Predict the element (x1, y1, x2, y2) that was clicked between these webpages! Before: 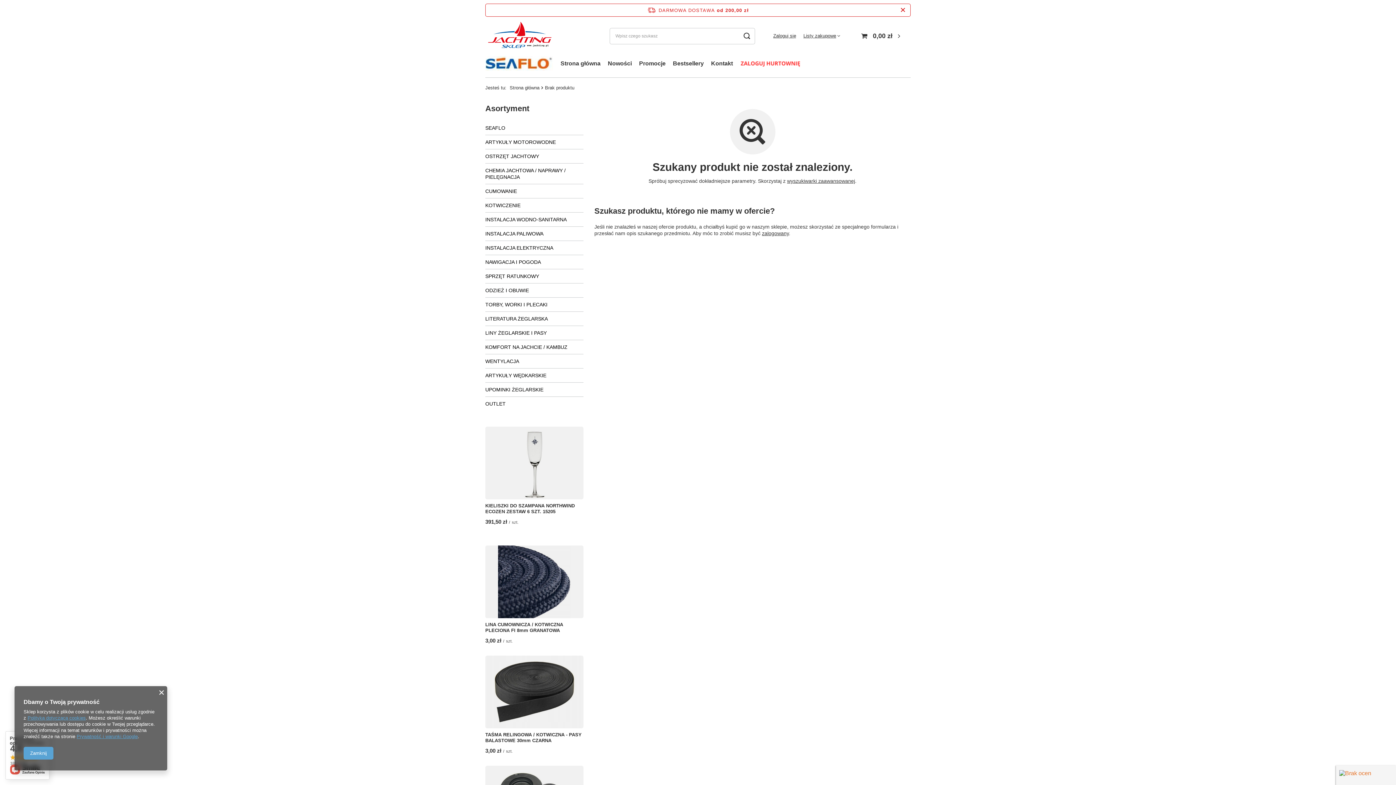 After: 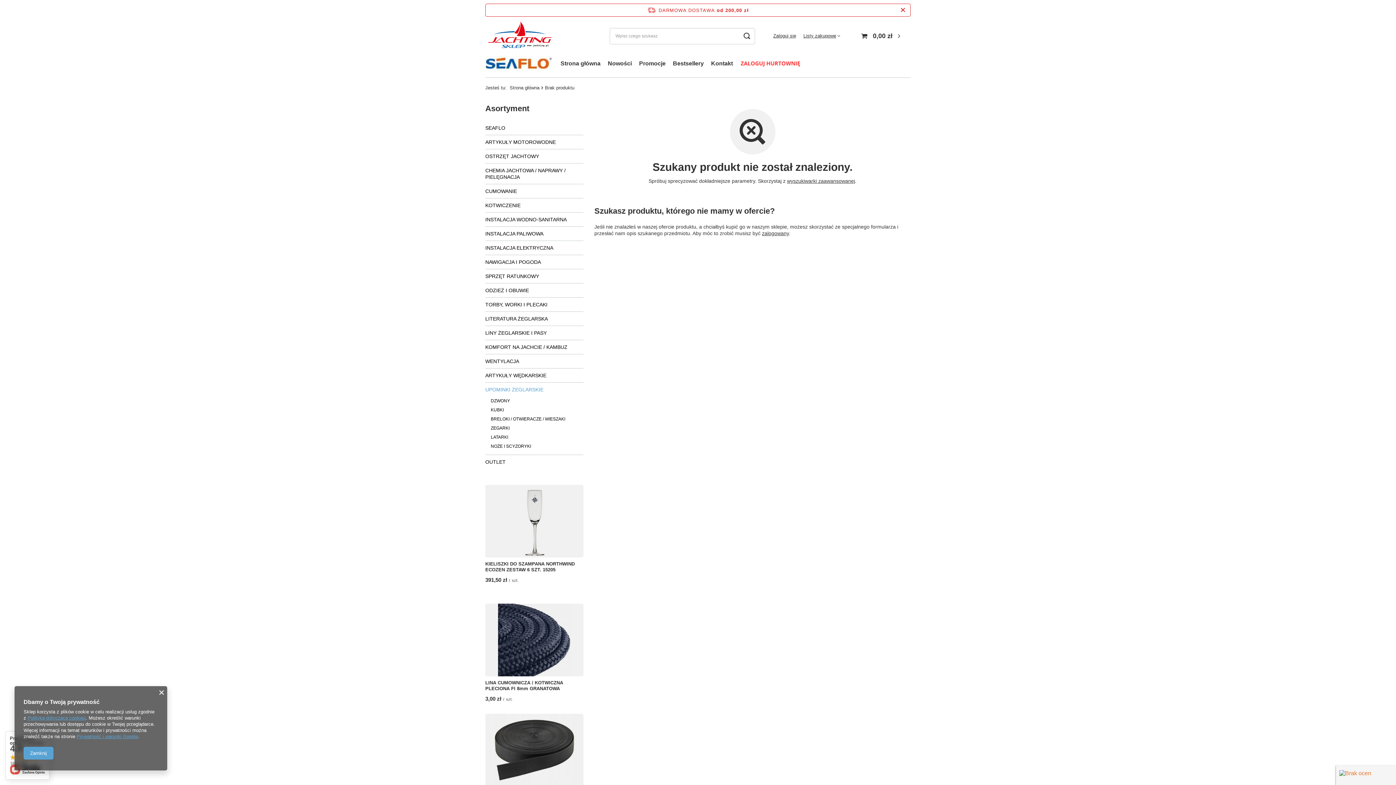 Action: bbox: (485, 382, 583, 396) label: UPOMINKI ŻEGLARSKIE